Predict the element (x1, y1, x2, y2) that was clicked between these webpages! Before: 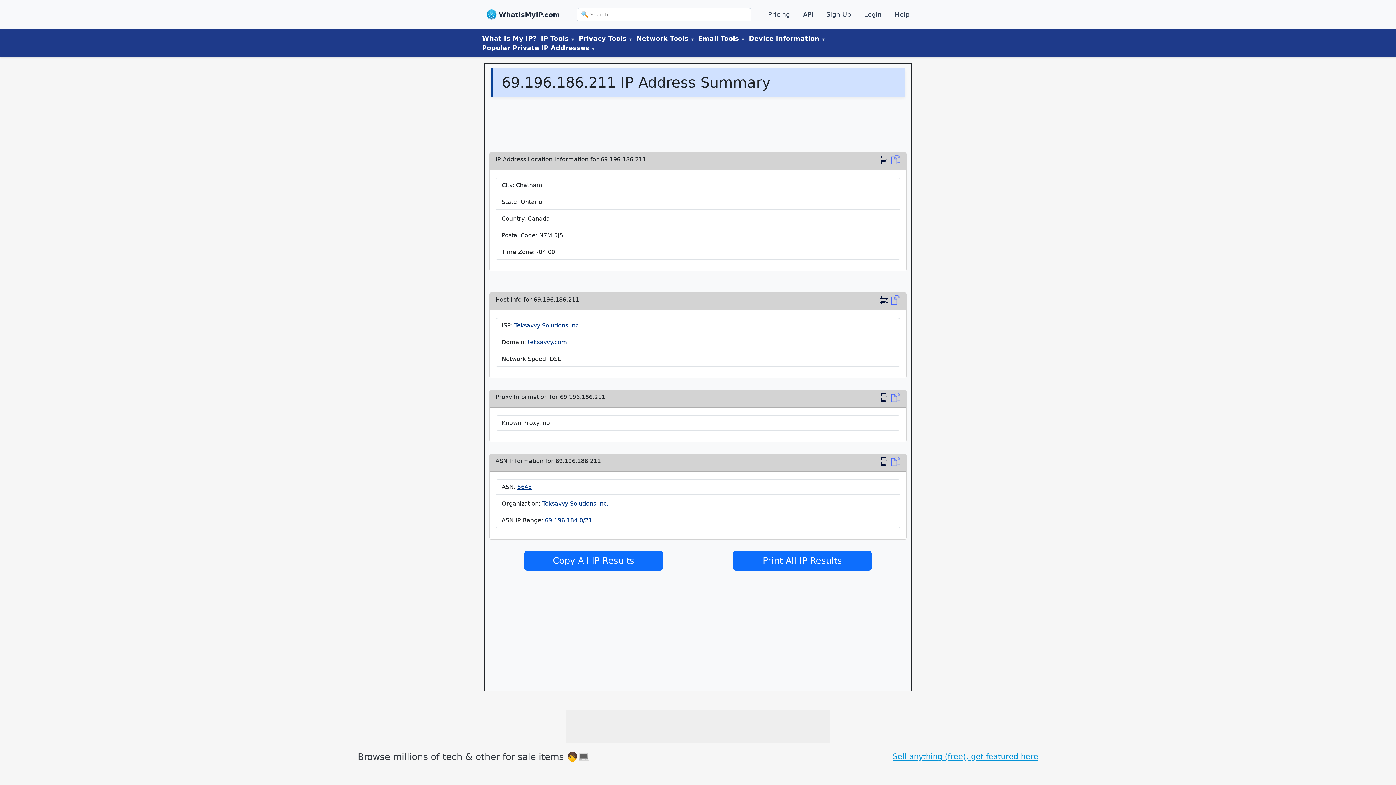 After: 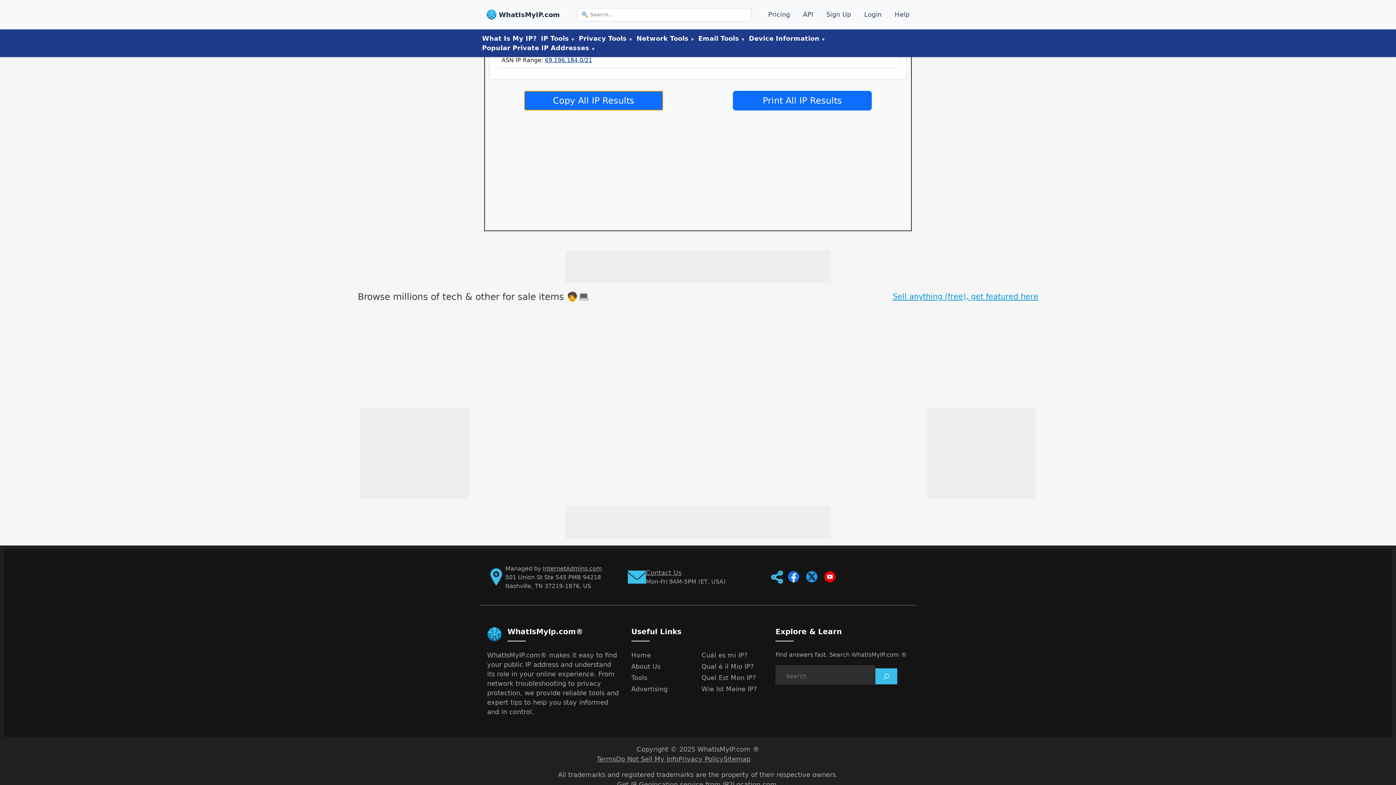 Action: label: Copy Location bbox: (891, 155, 900, 166)